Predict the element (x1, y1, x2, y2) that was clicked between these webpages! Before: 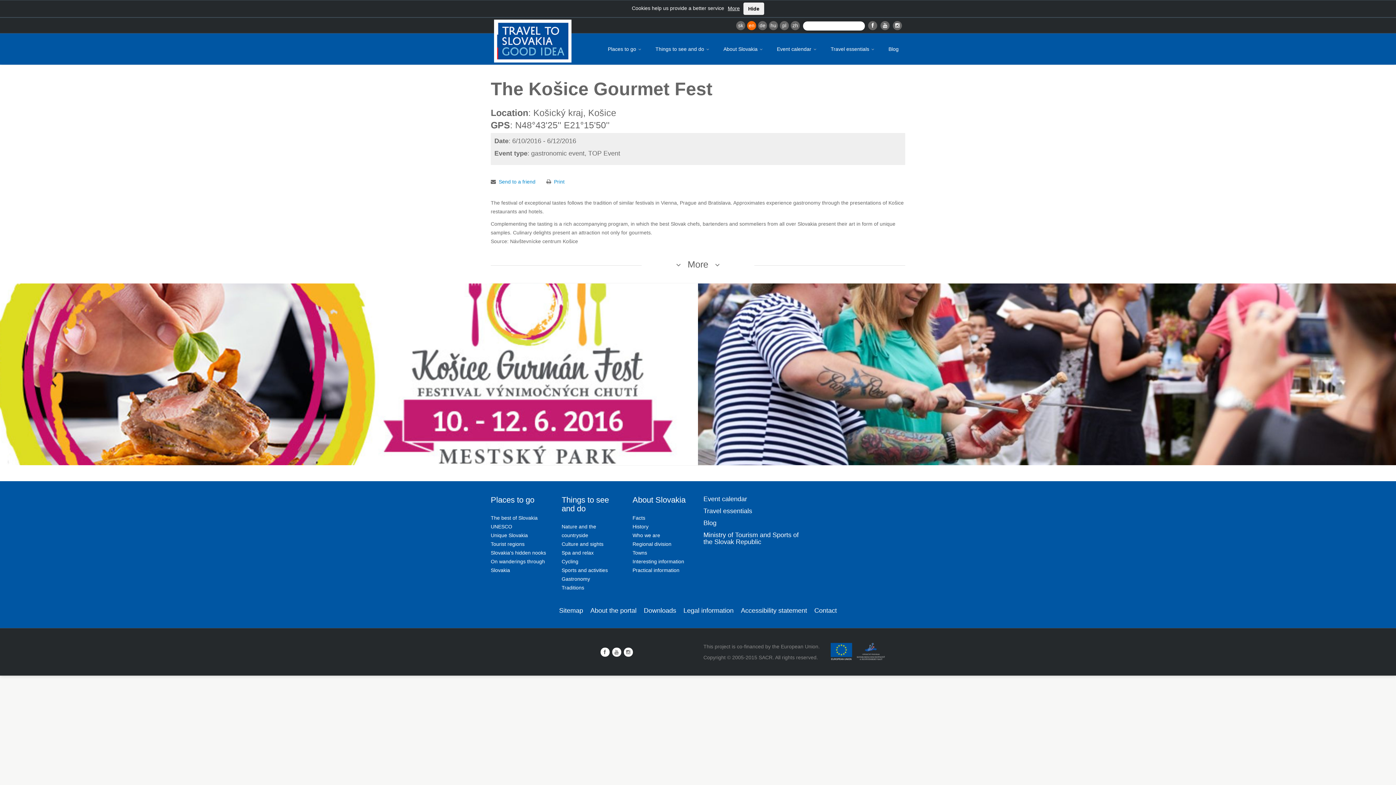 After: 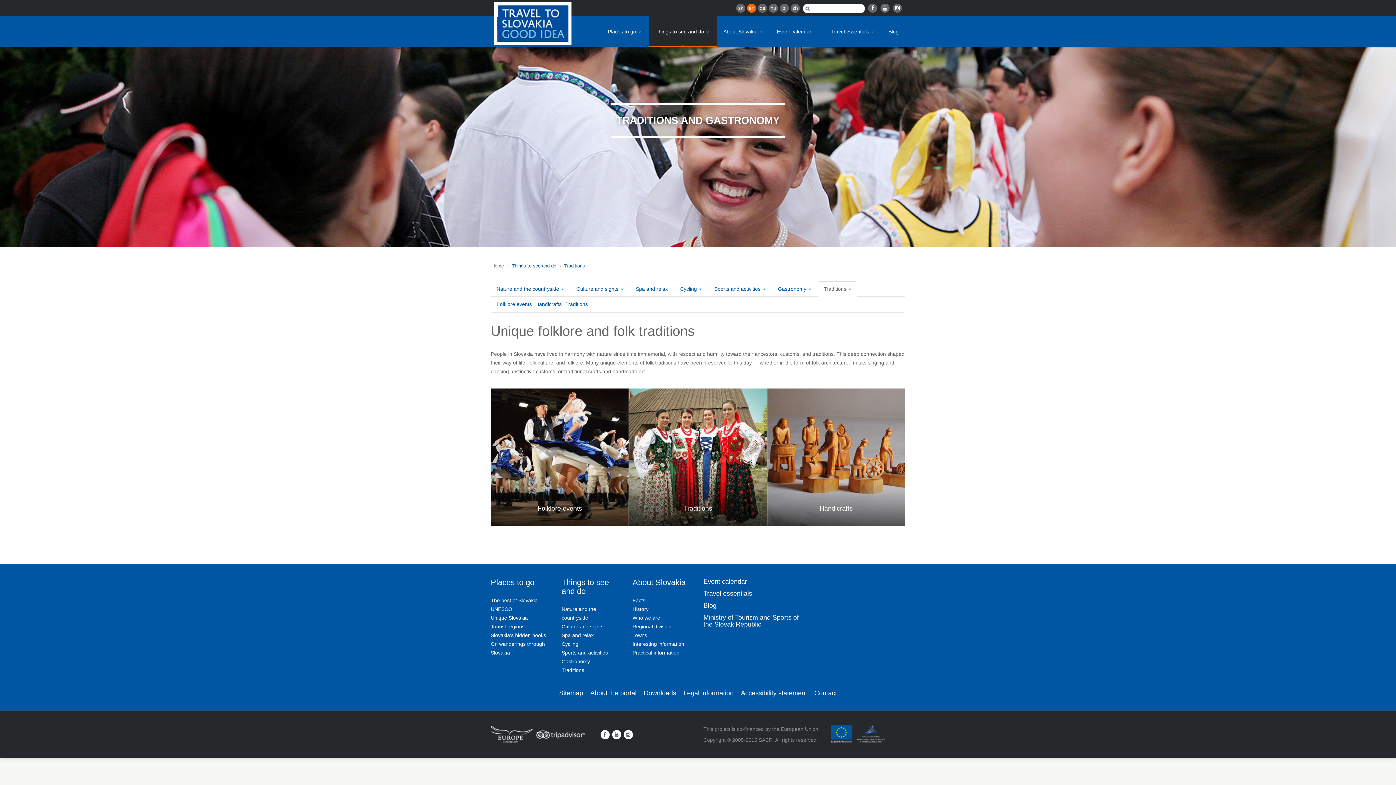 Action: bbox: (561, 585, 584, 590) label: Traditions